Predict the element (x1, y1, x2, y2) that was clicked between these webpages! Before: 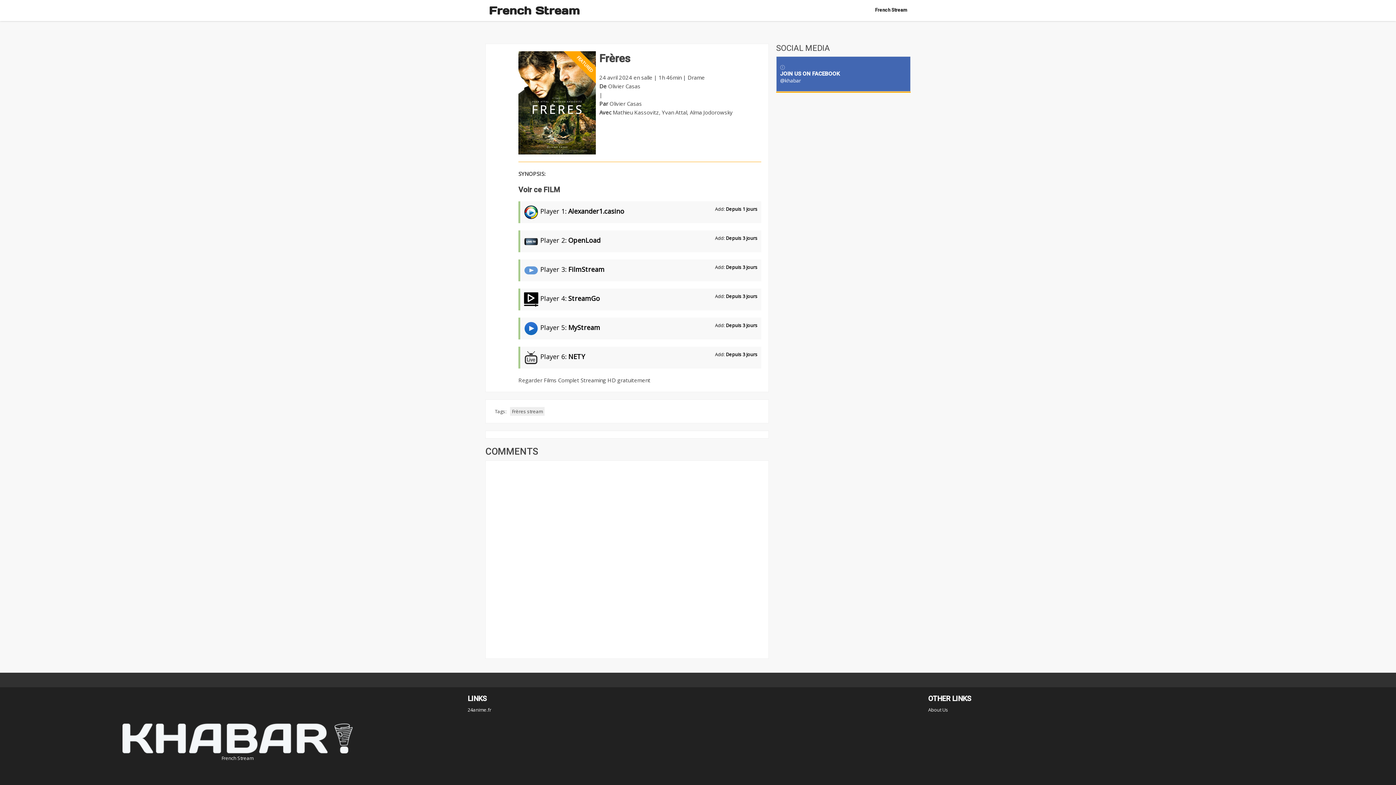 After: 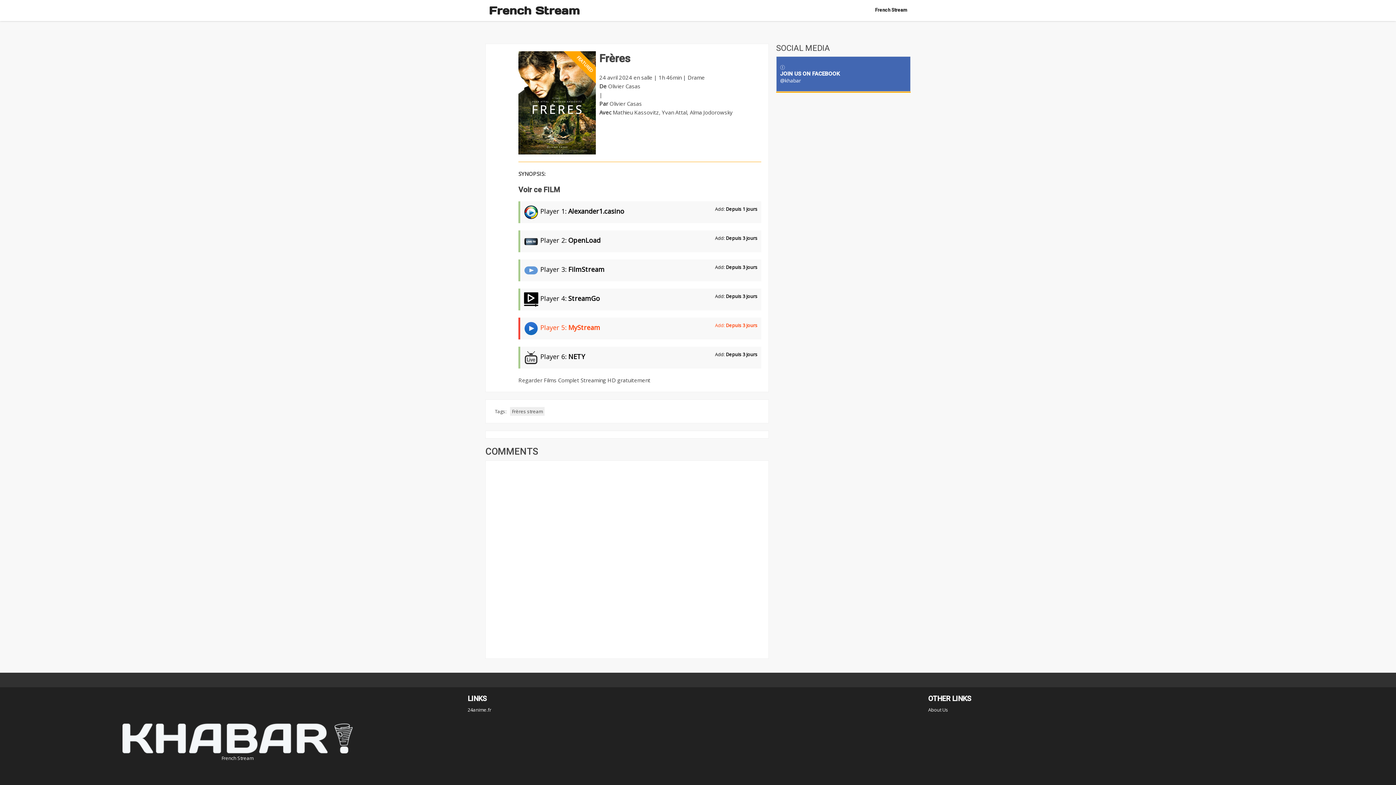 Action: label:  Player 5: MyStream
Add: Depuis 3 jours bbox: (518, 317, 761, 339)